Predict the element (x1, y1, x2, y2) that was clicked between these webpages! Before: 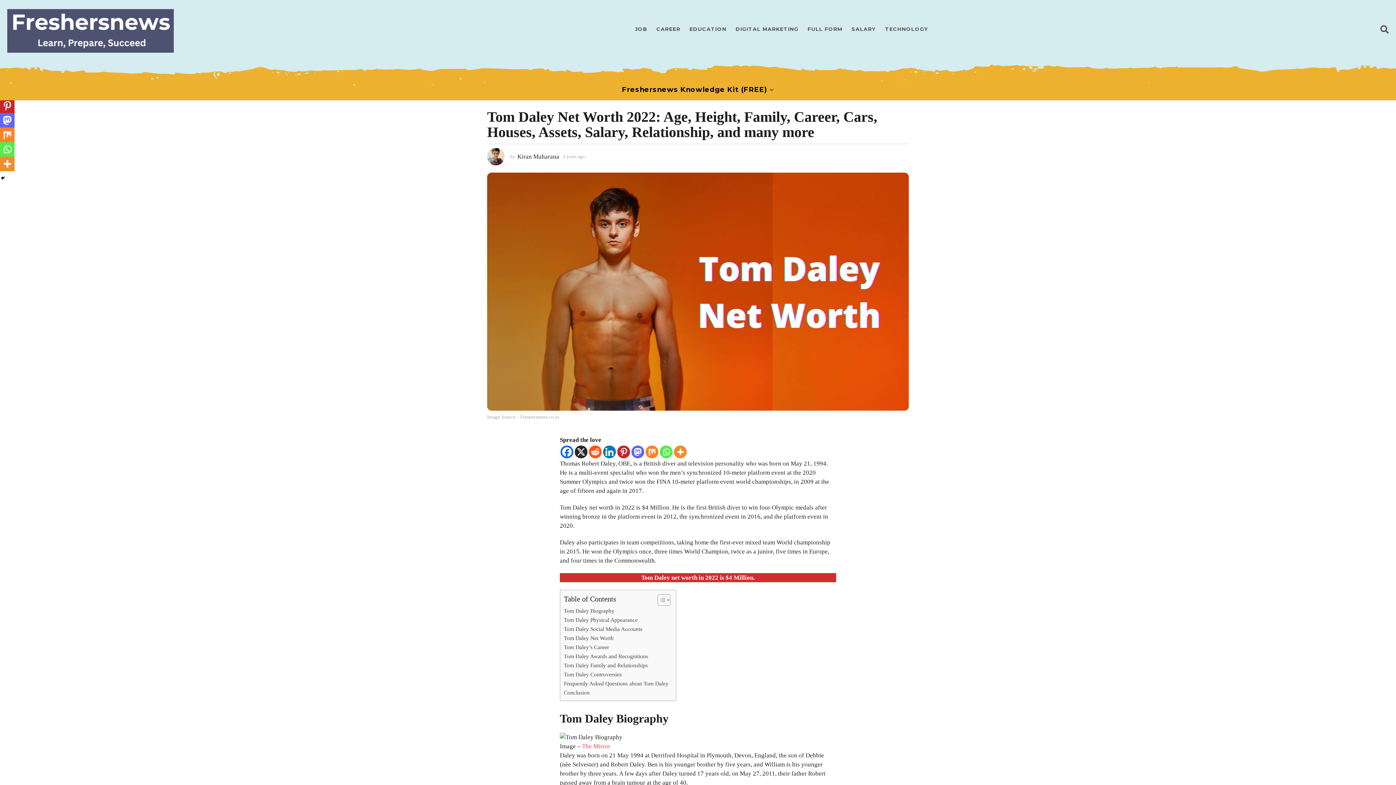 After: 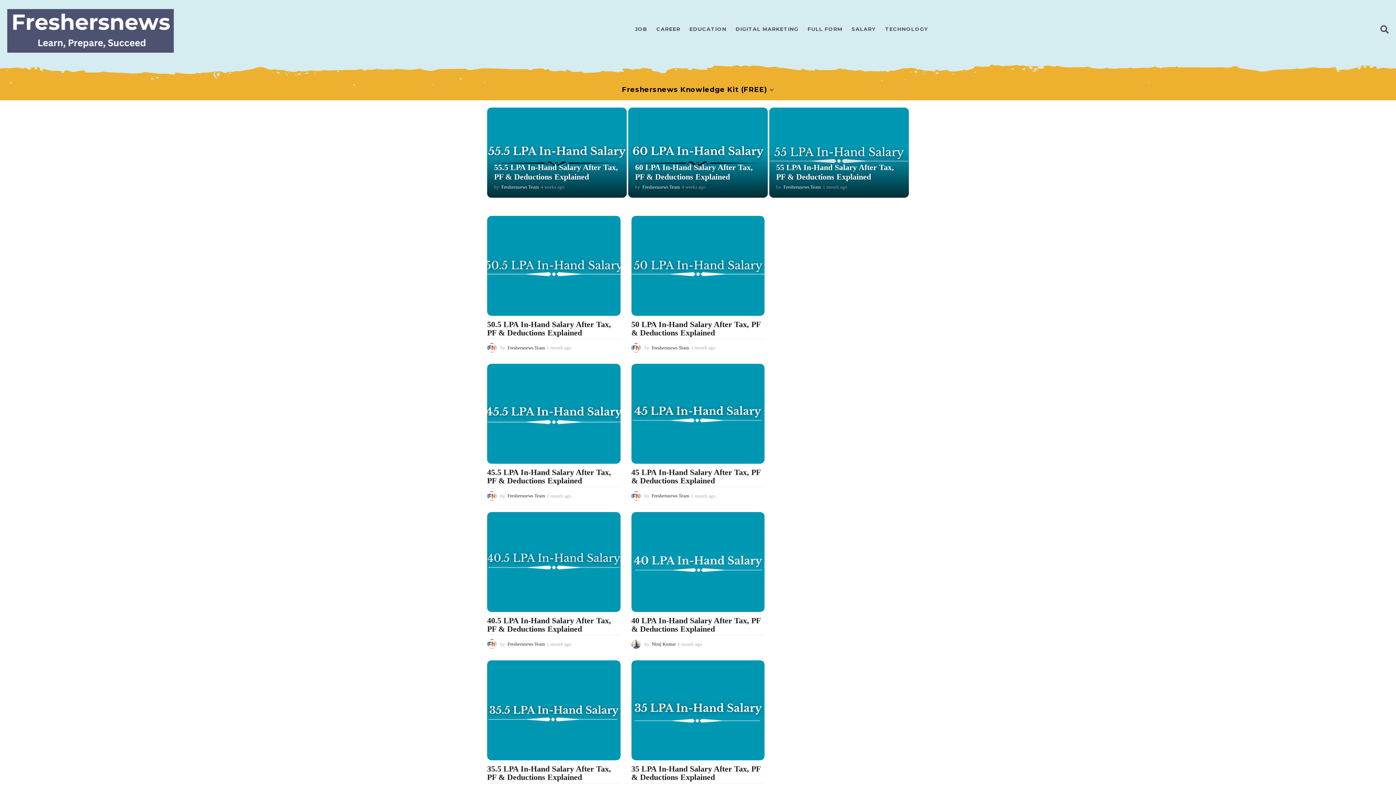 Action: label: SALARY bbox: (851, 21, 876, 36)